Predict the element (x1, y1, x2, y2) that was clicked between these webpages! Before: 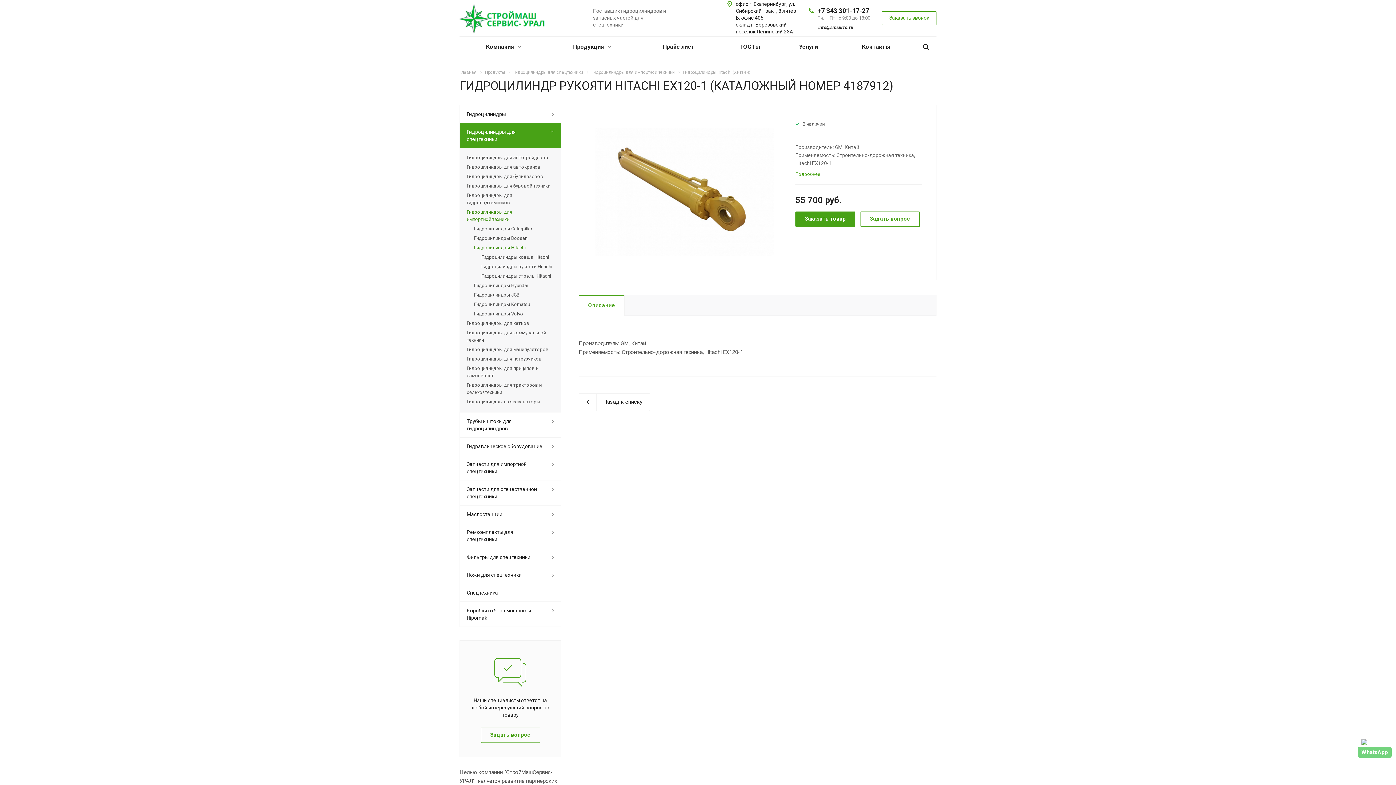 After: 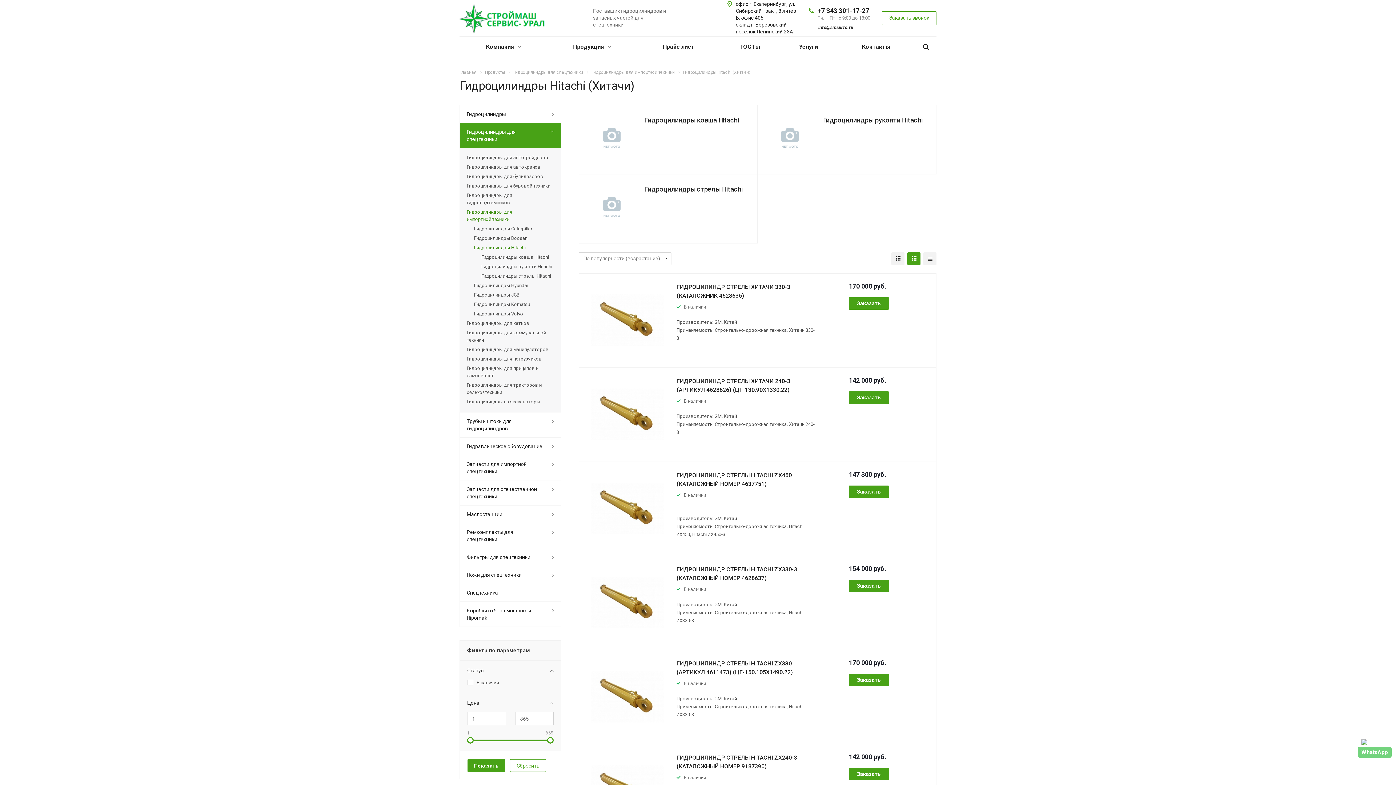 Action: bbox: (683, 69, 750, 74) label: Гидроцилиндры Hitachi (Хитачи)